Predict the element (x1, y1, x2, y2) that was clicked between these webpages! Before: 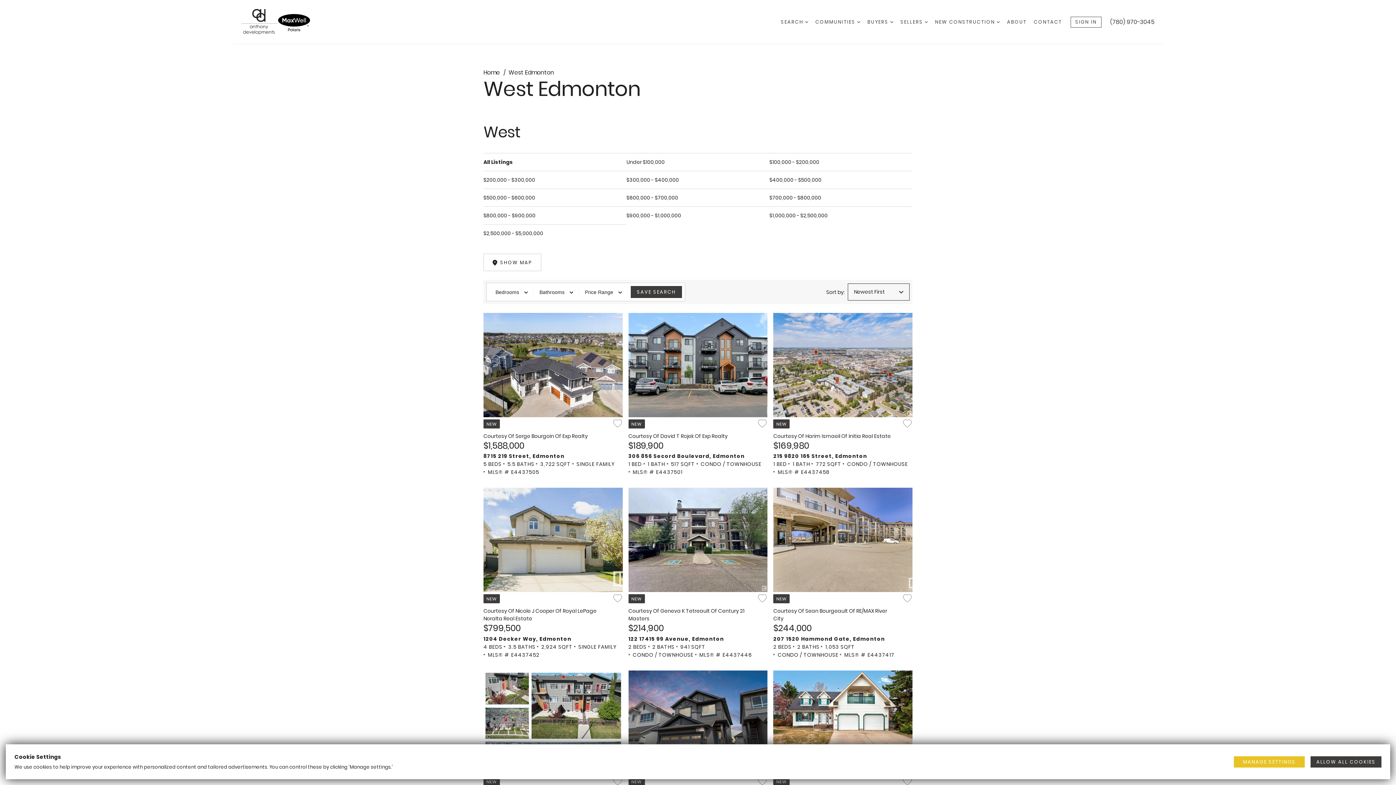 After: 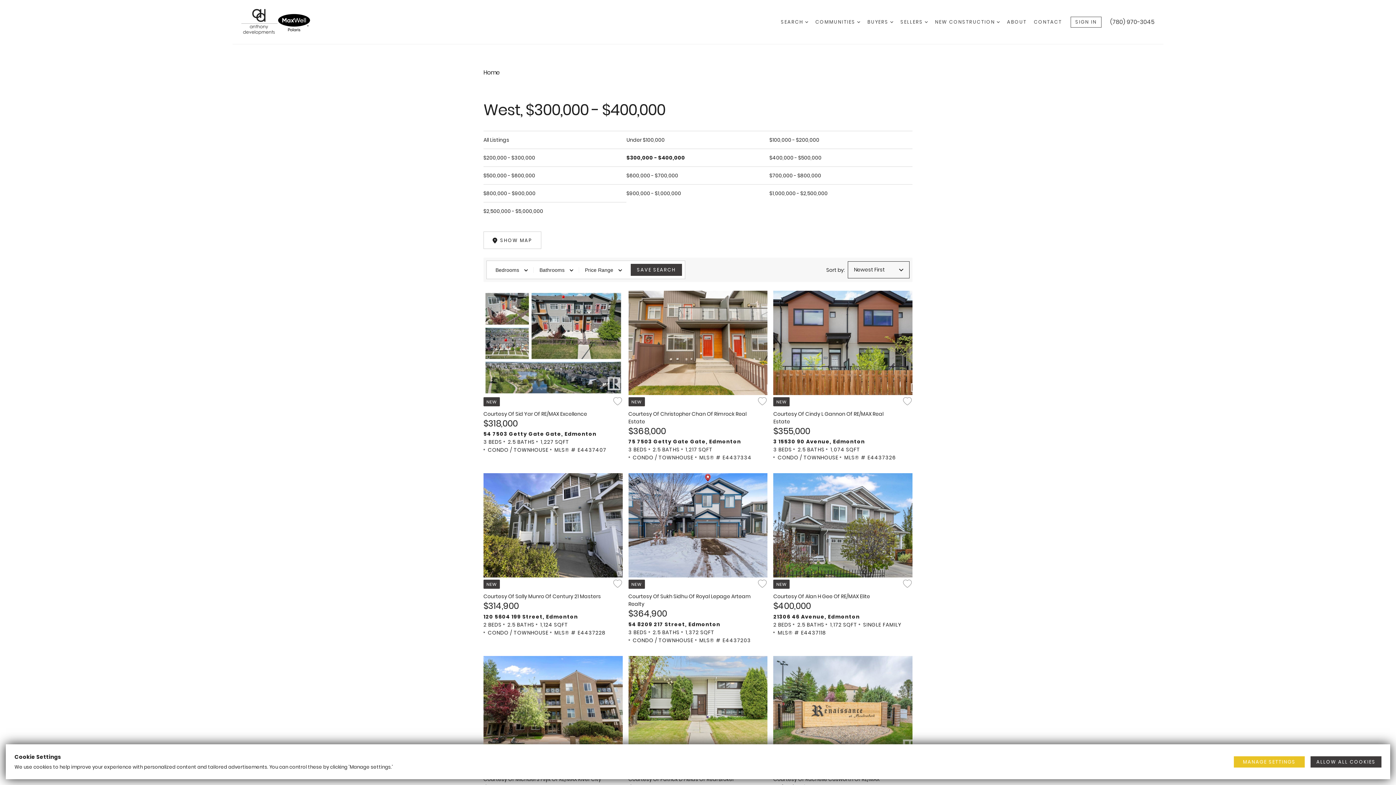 Action: bbox: (626, 176, 679, 183) label: $300,000 - $400,000